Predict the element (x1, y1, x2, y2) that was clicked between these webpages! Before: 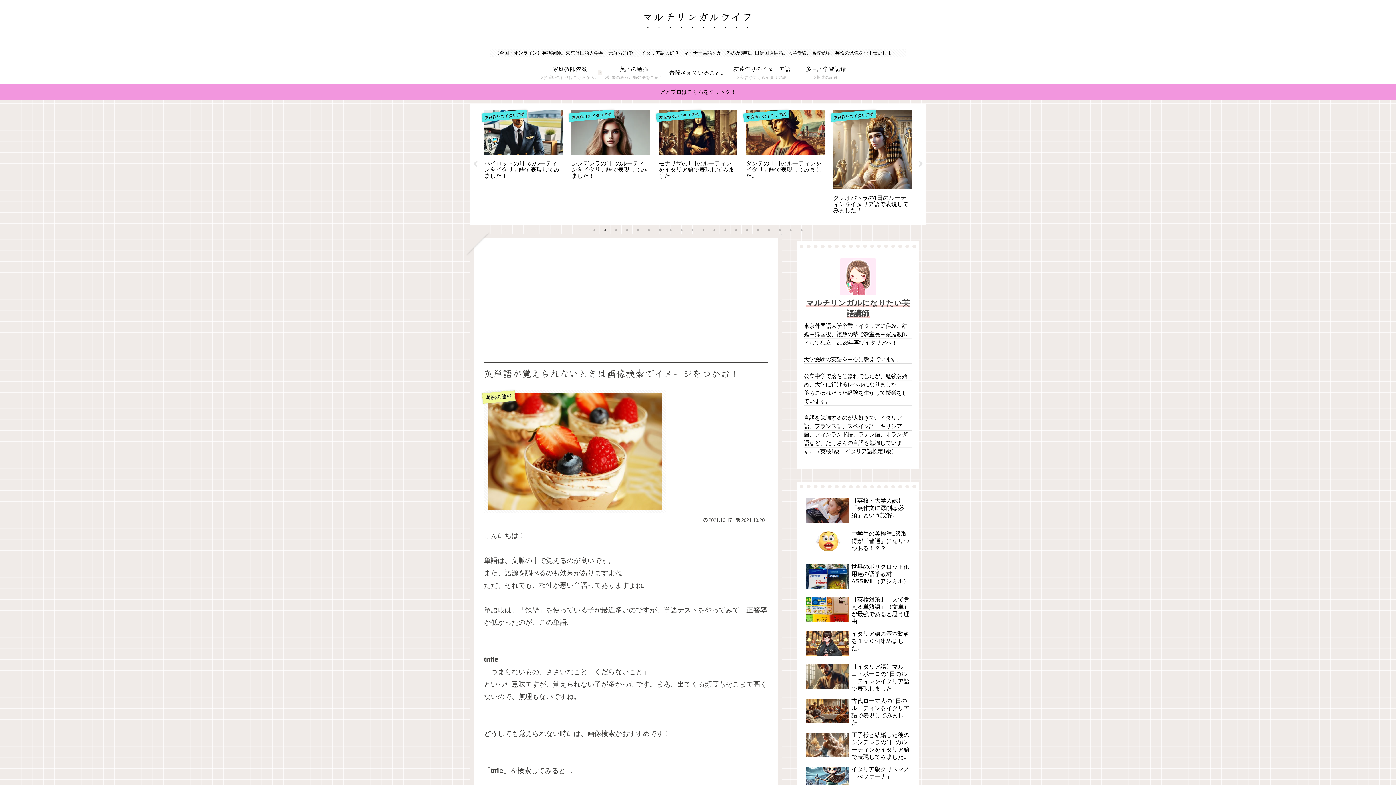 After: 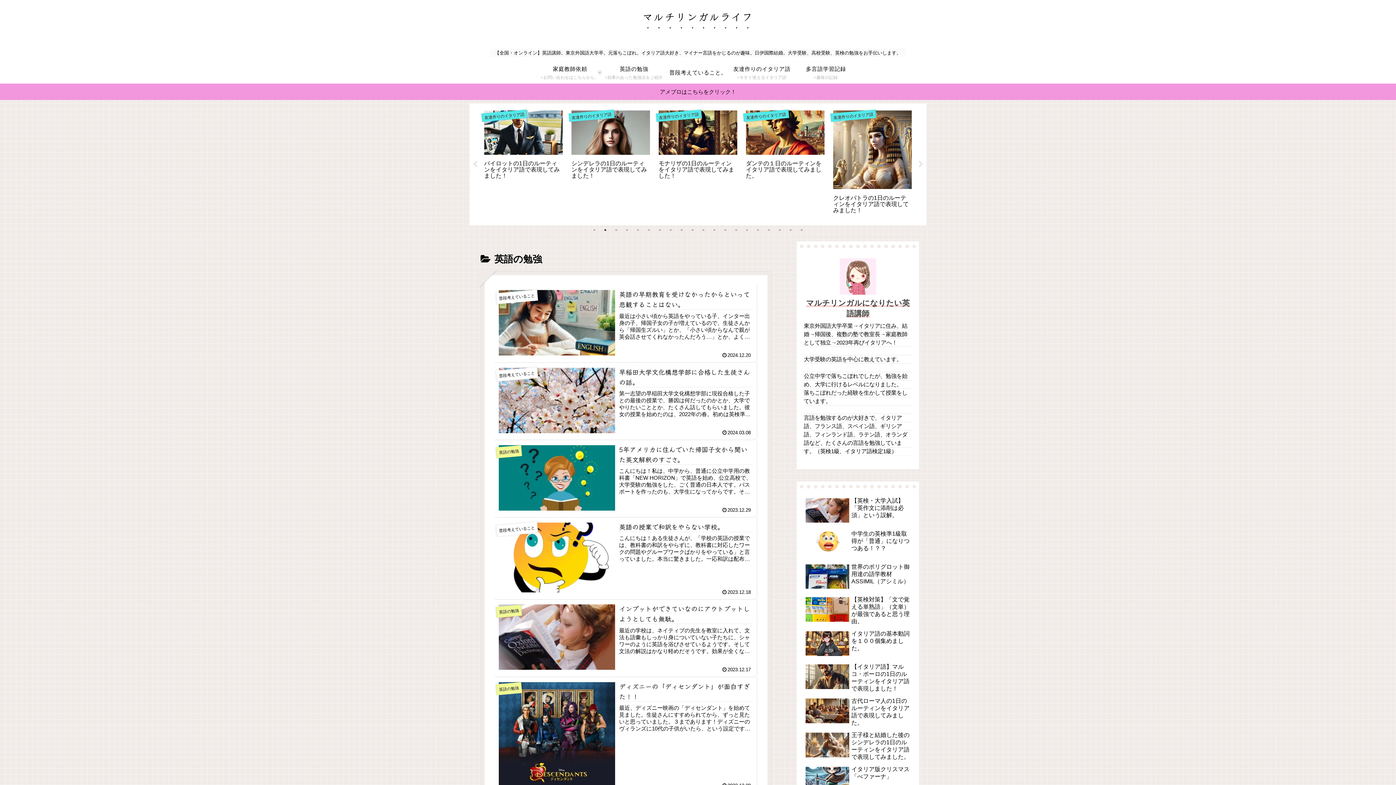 Action: label: 英語の勉強
効果のあった勉強法をご紹介 bbox: (602, 61, 666, 83)